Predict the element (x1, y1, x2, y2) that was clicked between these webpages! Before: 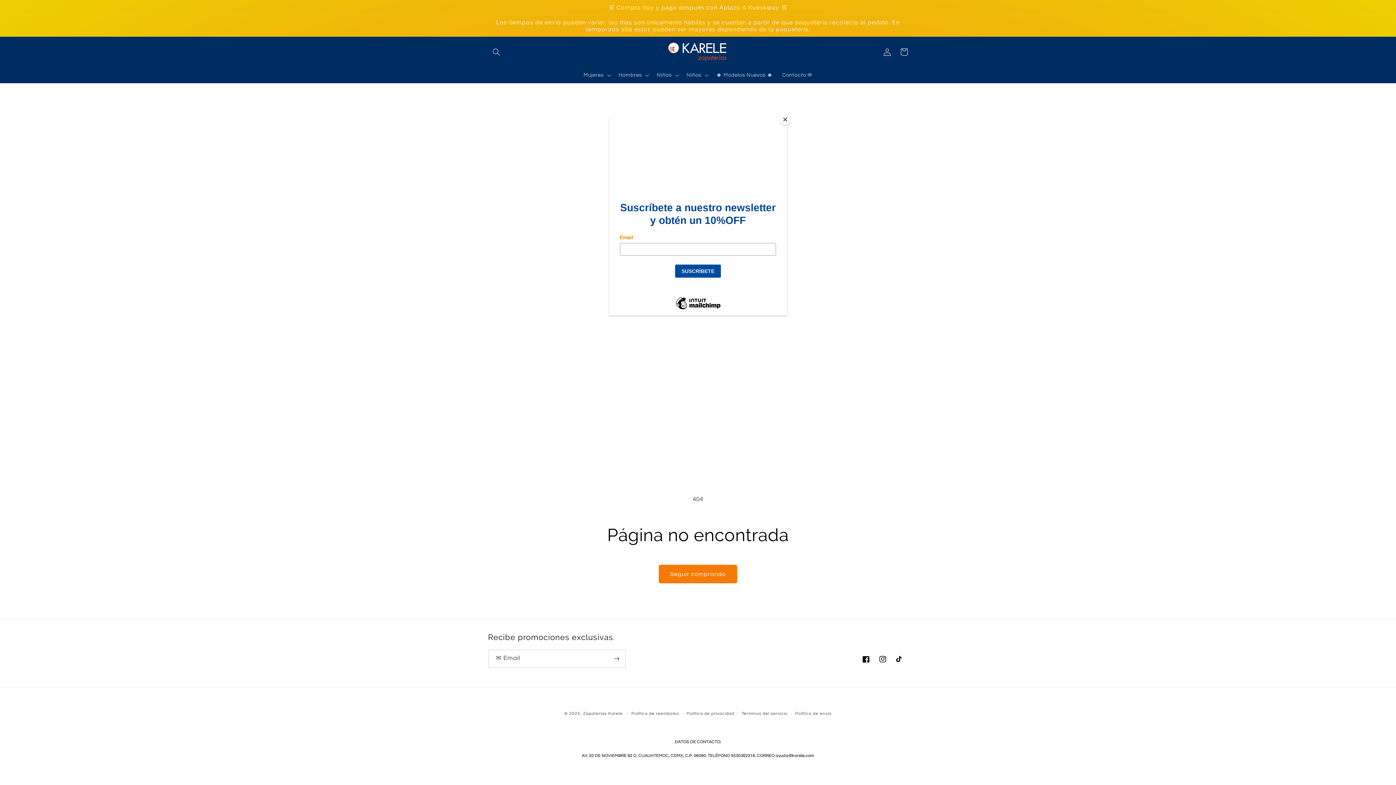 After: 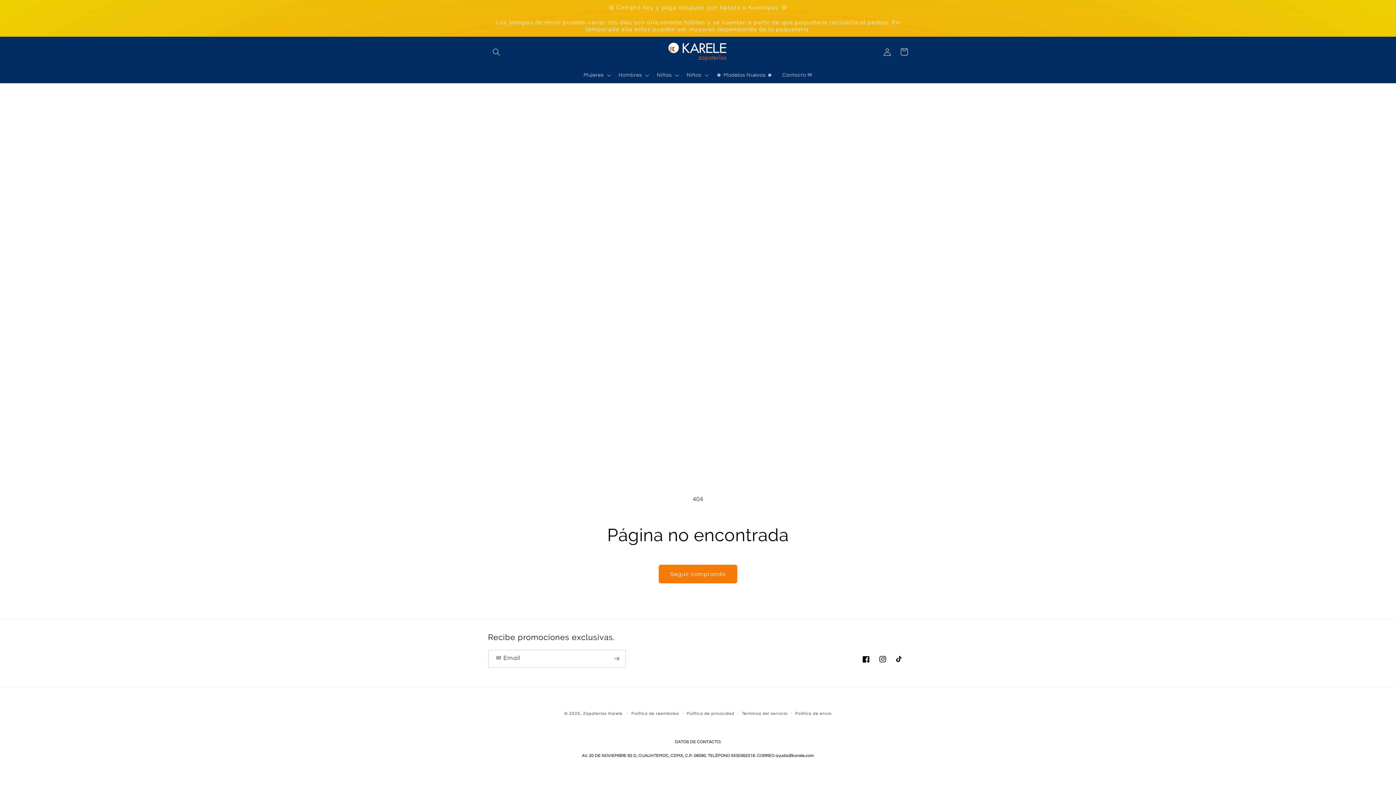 Action: label: Close bbox: (780, 114, 790, 125)